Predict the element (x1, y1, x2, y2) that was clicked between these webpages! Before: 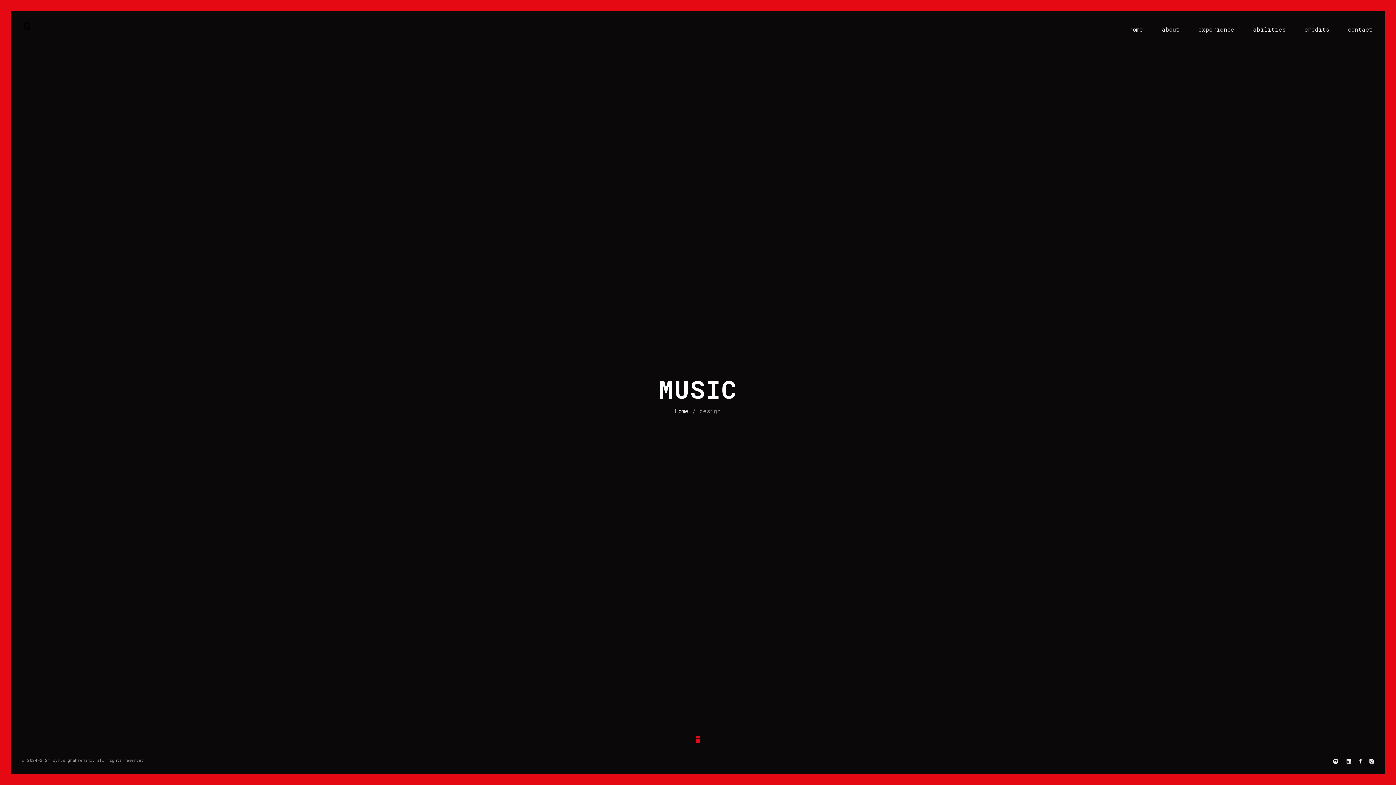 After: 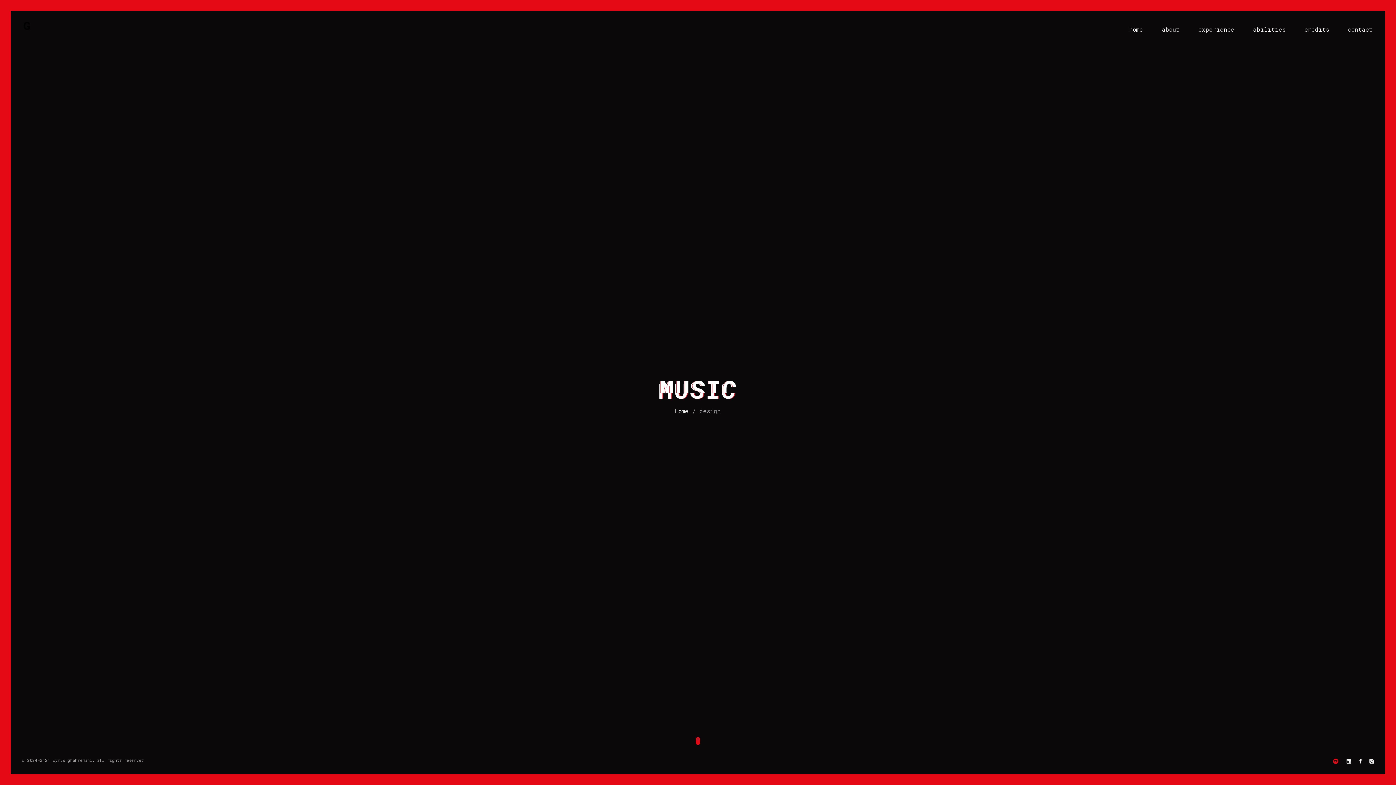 Action: bbox: (1333, 757, 1338, 765)